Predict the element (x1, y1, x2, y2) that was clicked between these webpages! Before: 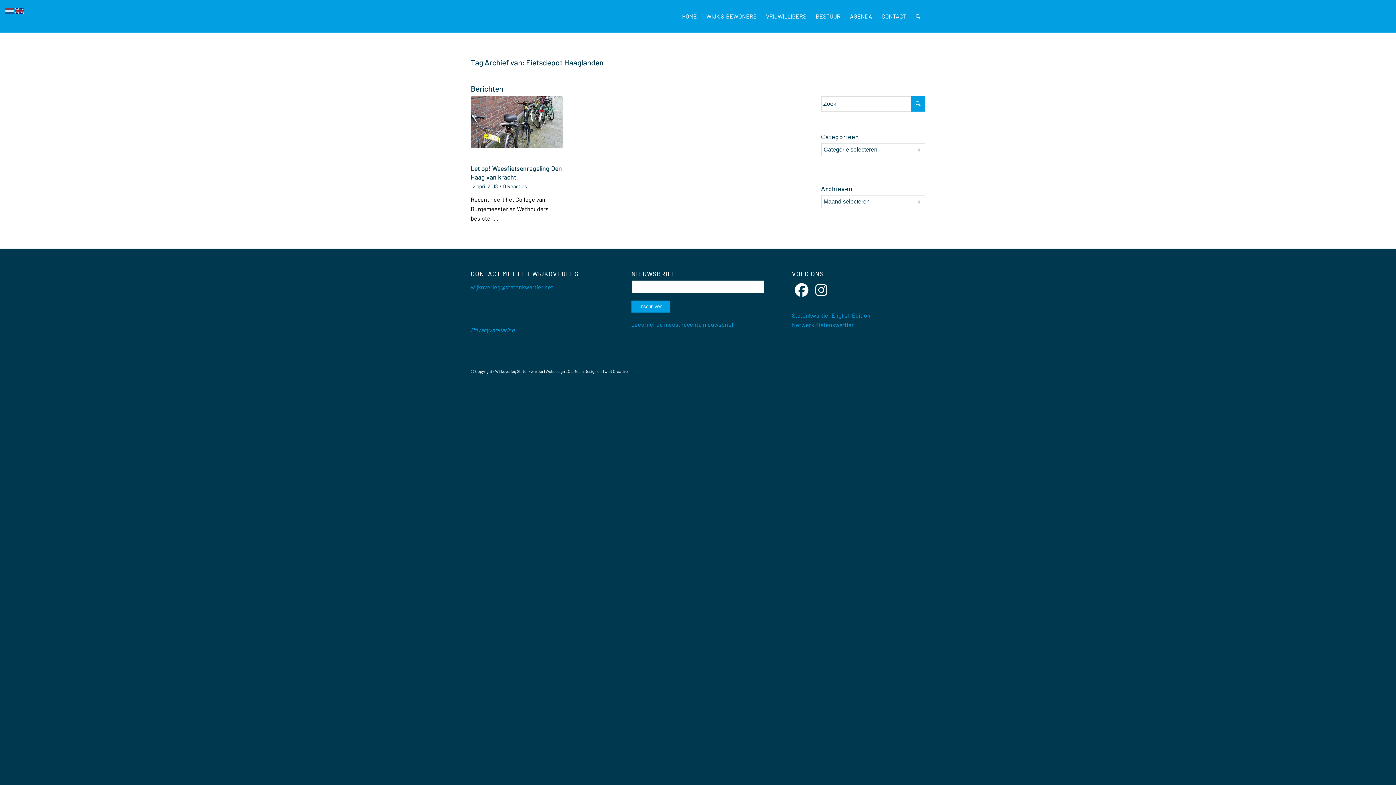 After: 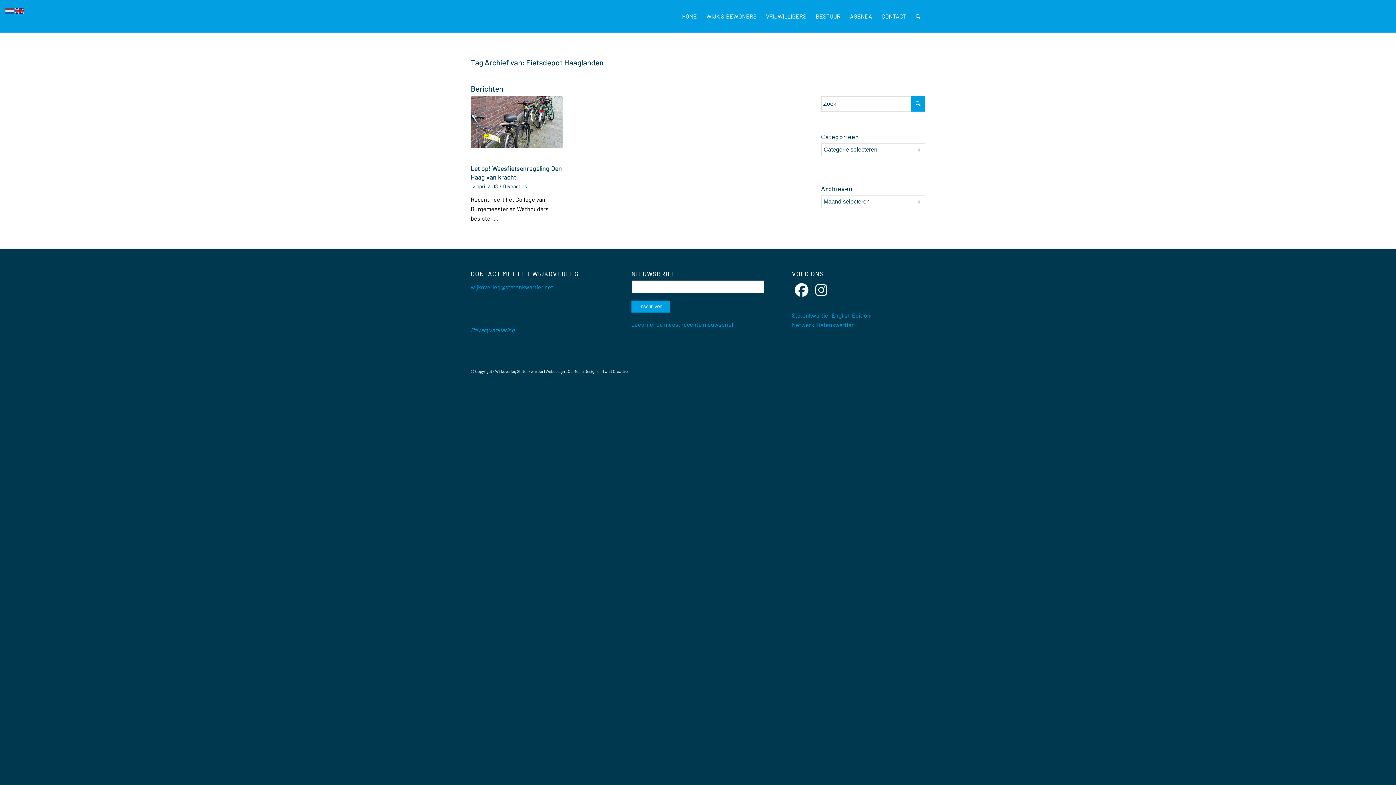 Action: bbox: (470, 283, 553, 290) label: wijkoverleg@statenkwartier.net